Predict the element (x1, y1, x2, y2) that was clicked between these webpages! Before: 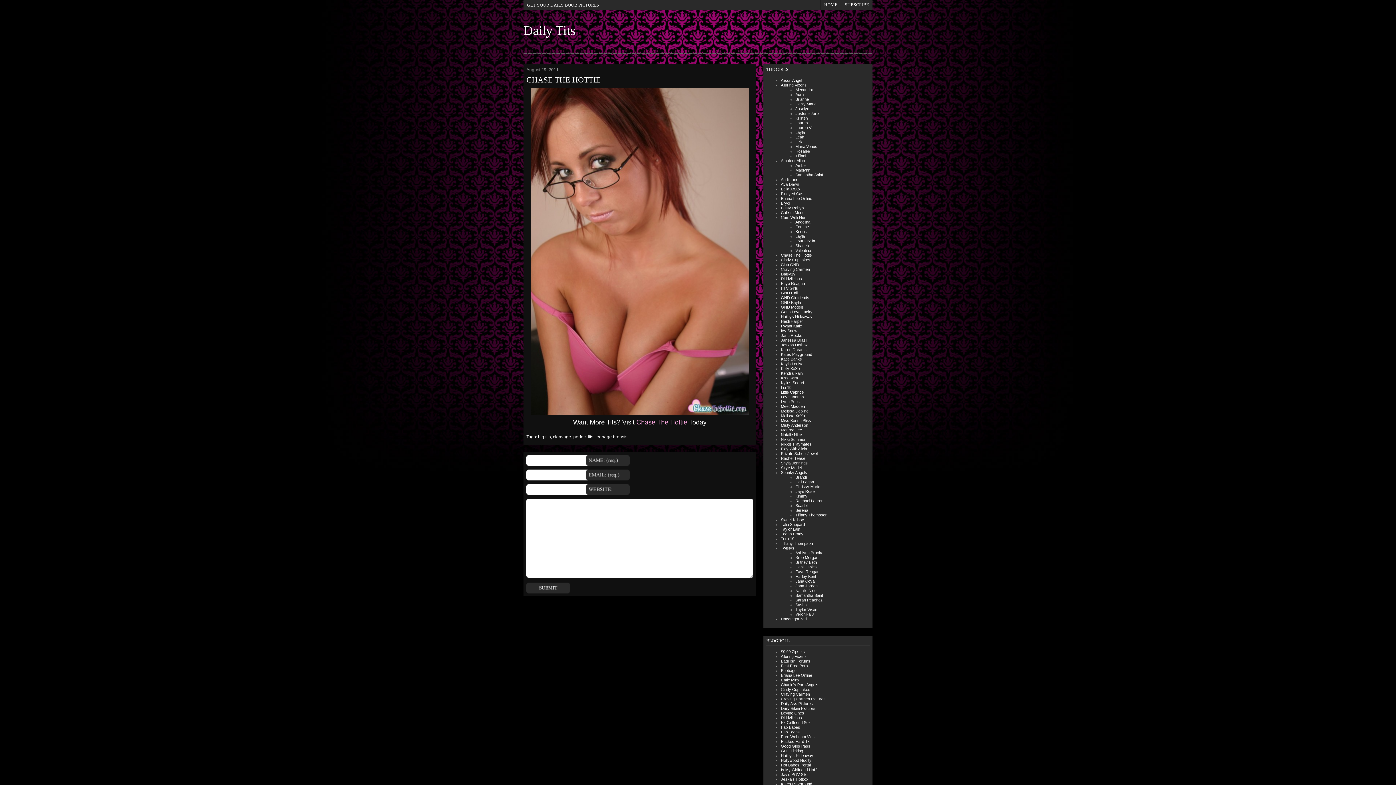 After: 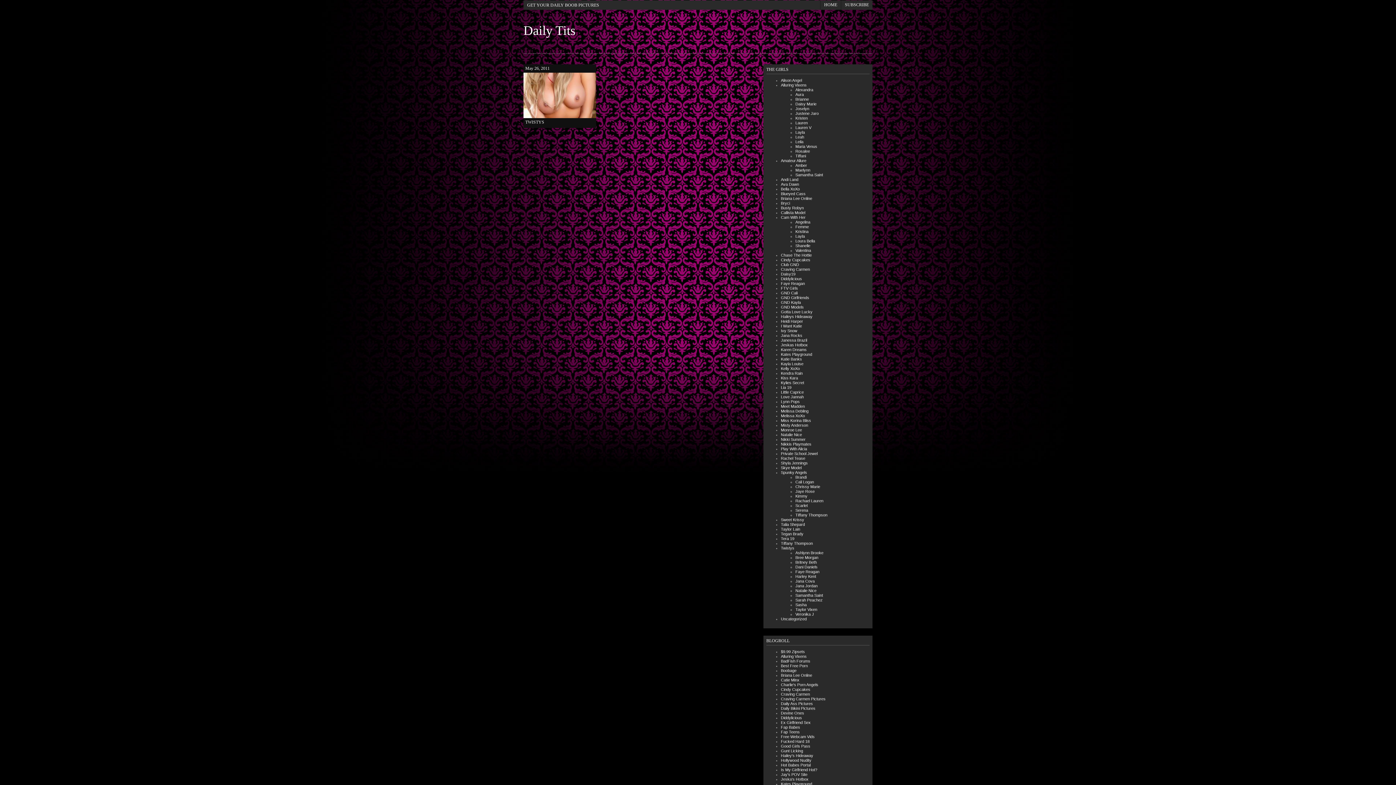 Action: label: Samantha Saint bbox: (795, 593, 823, 597)